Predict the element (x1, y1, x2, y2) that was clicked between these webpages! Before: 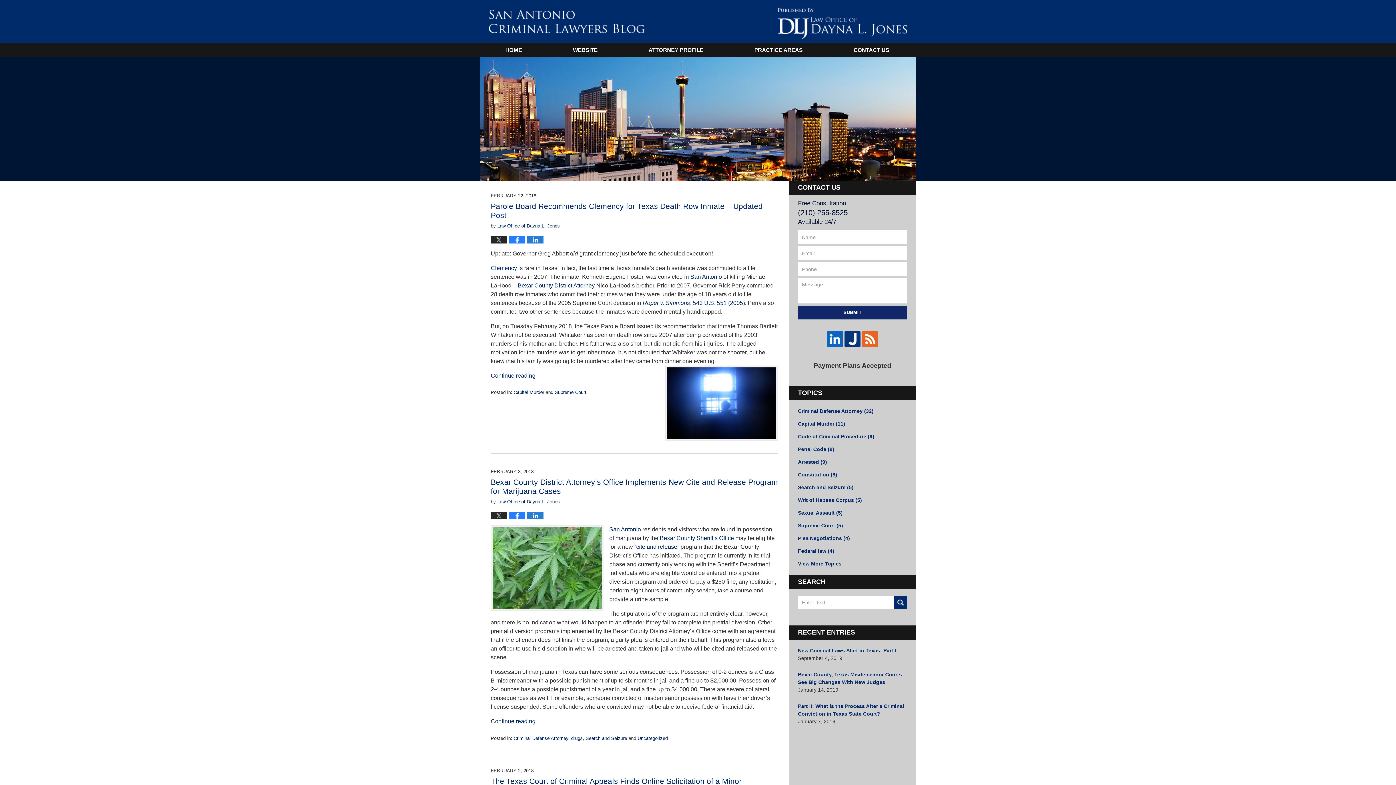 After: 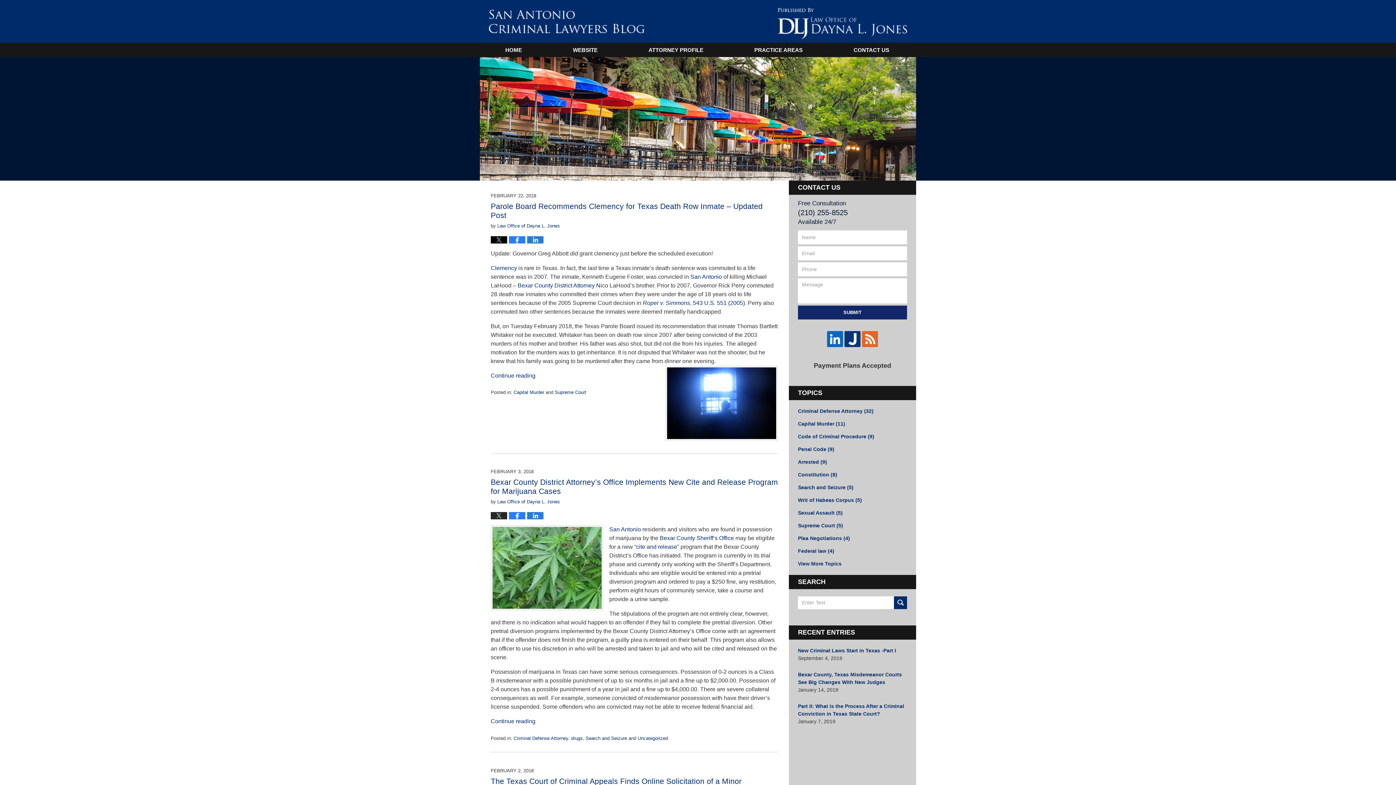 Action: bbox: (490, 236, 507, 243)